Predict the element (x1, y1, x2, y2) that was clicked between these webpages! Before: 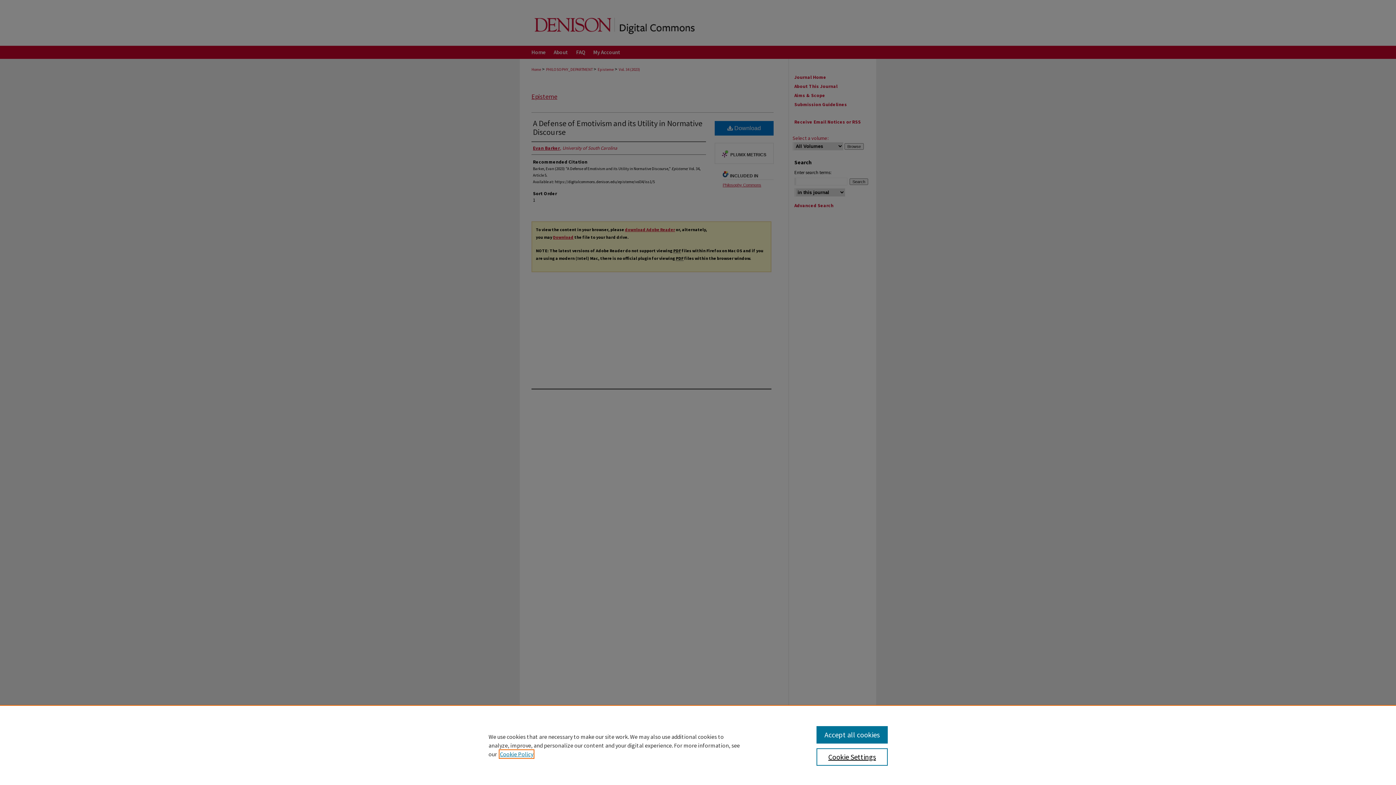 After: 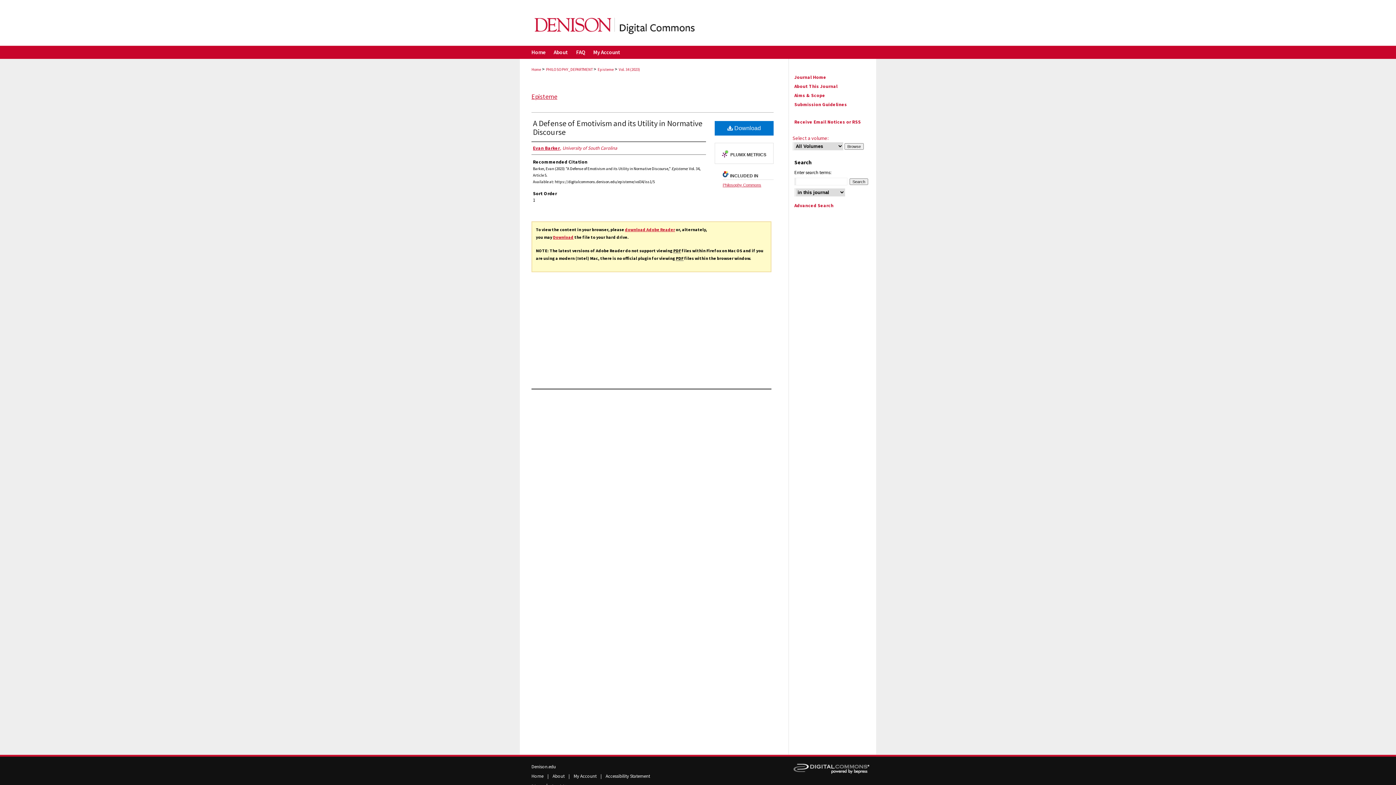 Action: label: Accept all cookies bbox: (816, 726, 887, 744)